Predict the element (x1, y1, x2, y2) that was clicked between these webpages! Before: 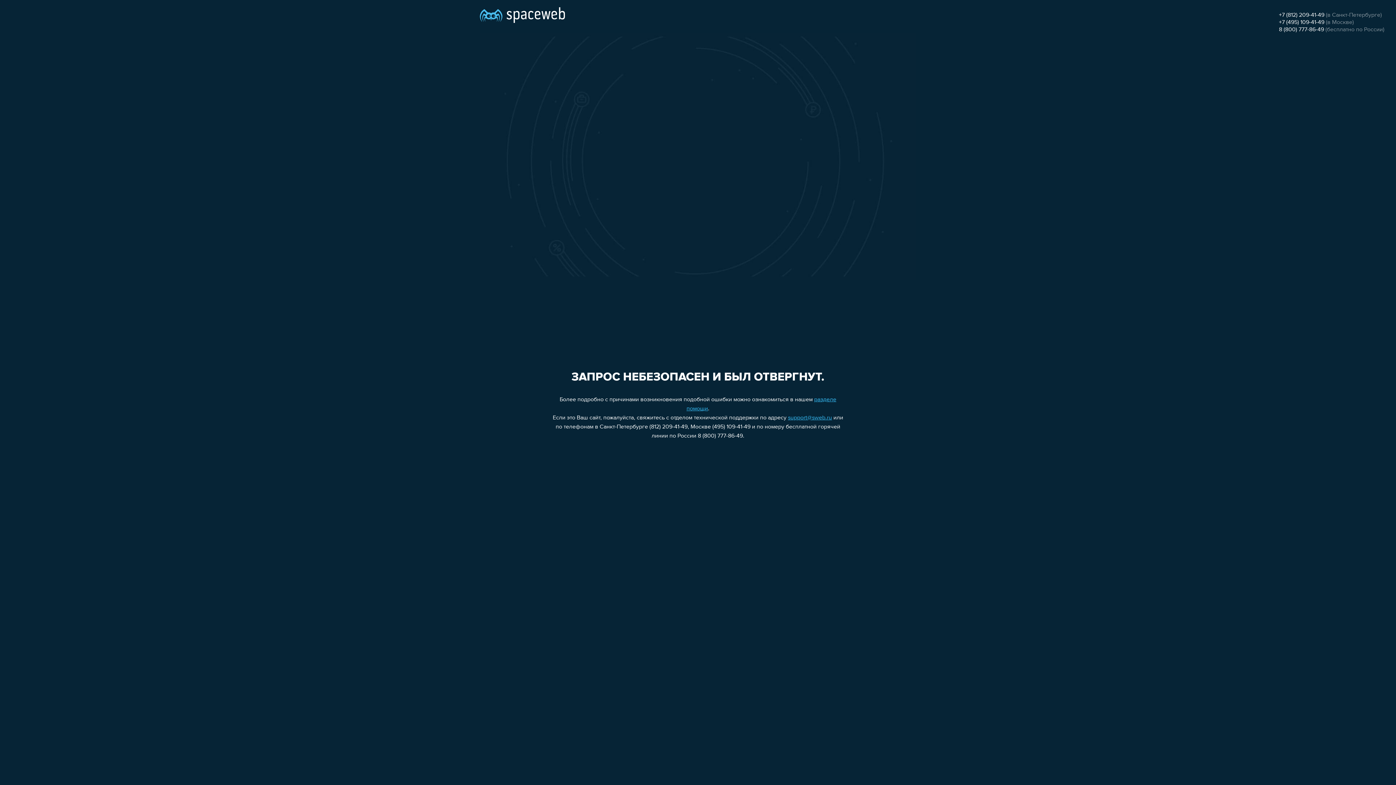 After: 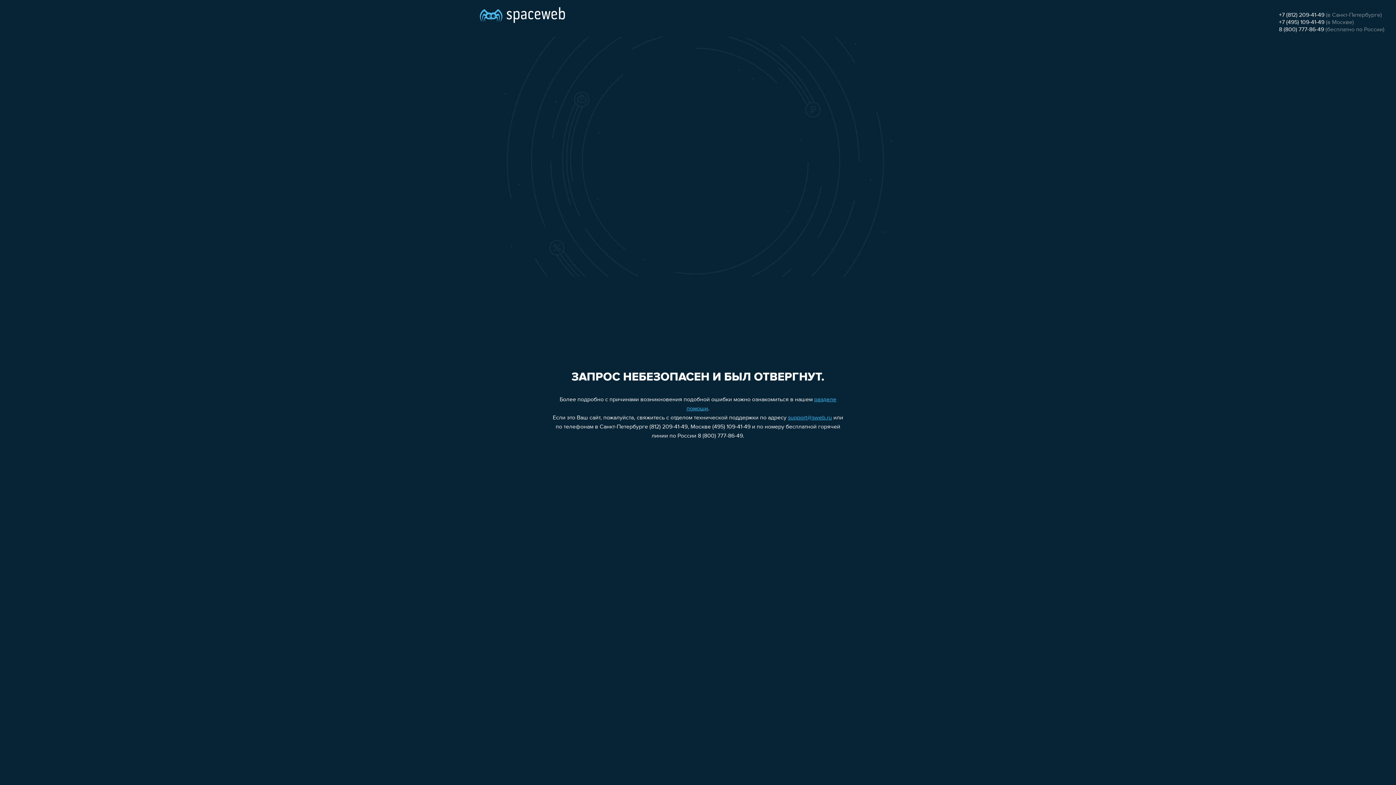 Action: label: +7 (495) 109-41-49 bbox: (1279, 19, 1324, 25)